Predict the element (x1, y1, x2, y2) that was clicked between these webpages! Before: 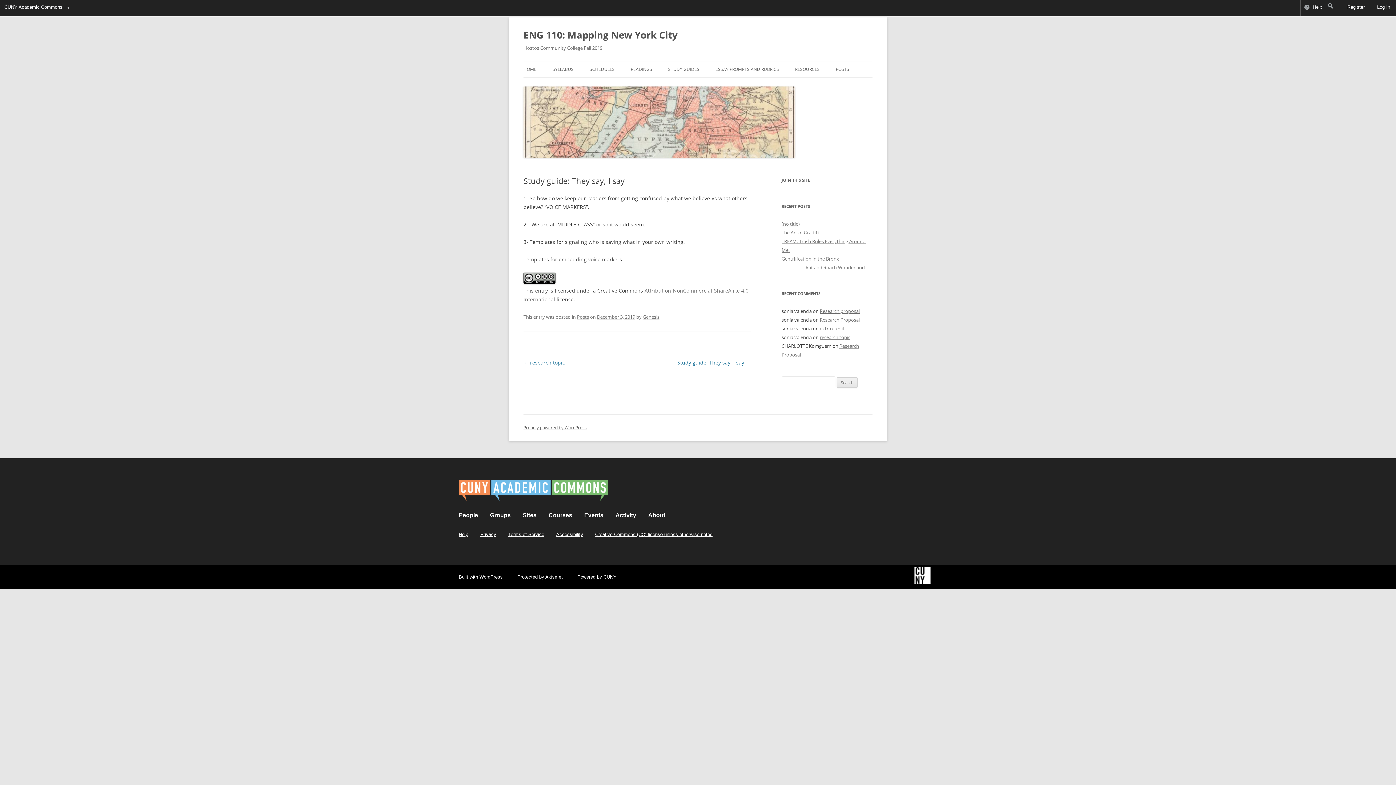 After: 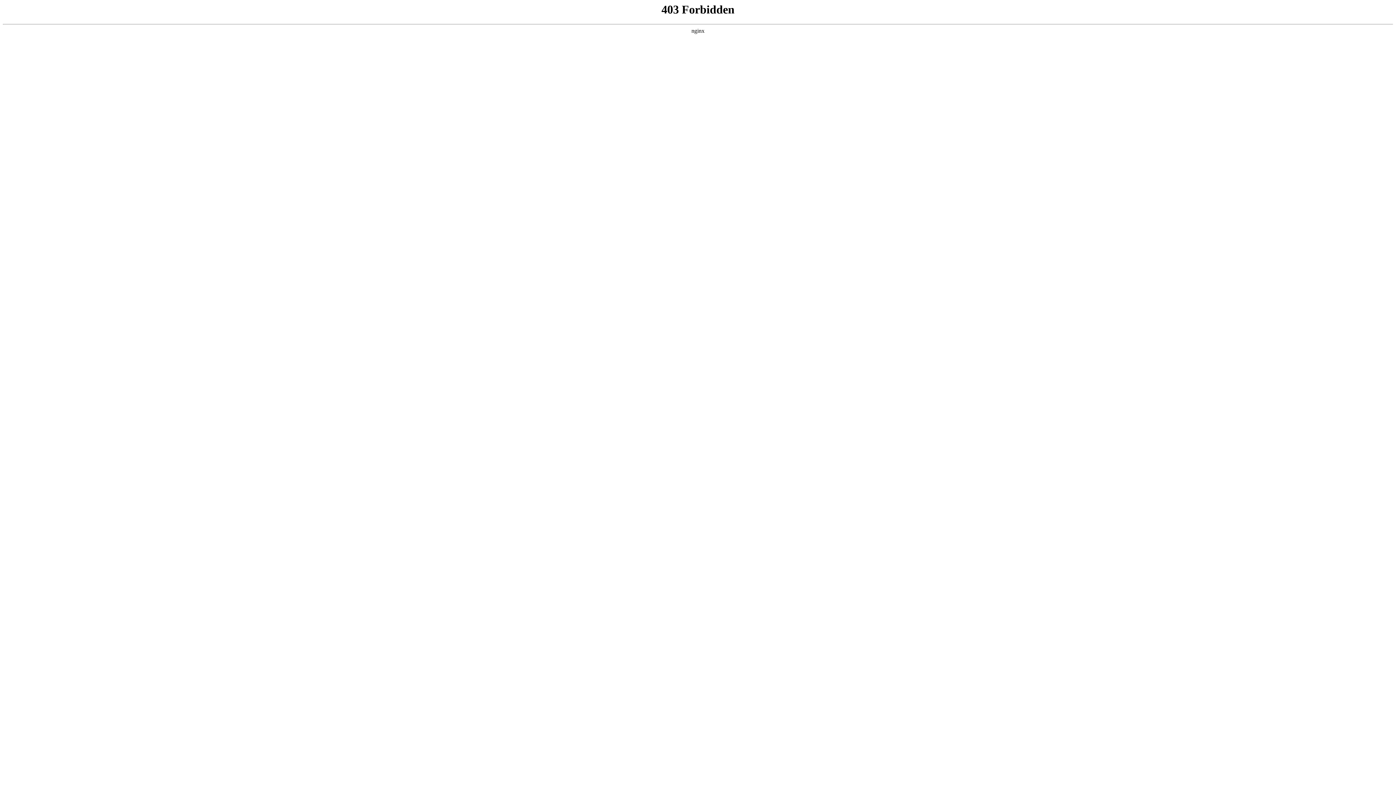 Action: bbox: (523, 424, 586, 430) label: Proudly powered by WordPress